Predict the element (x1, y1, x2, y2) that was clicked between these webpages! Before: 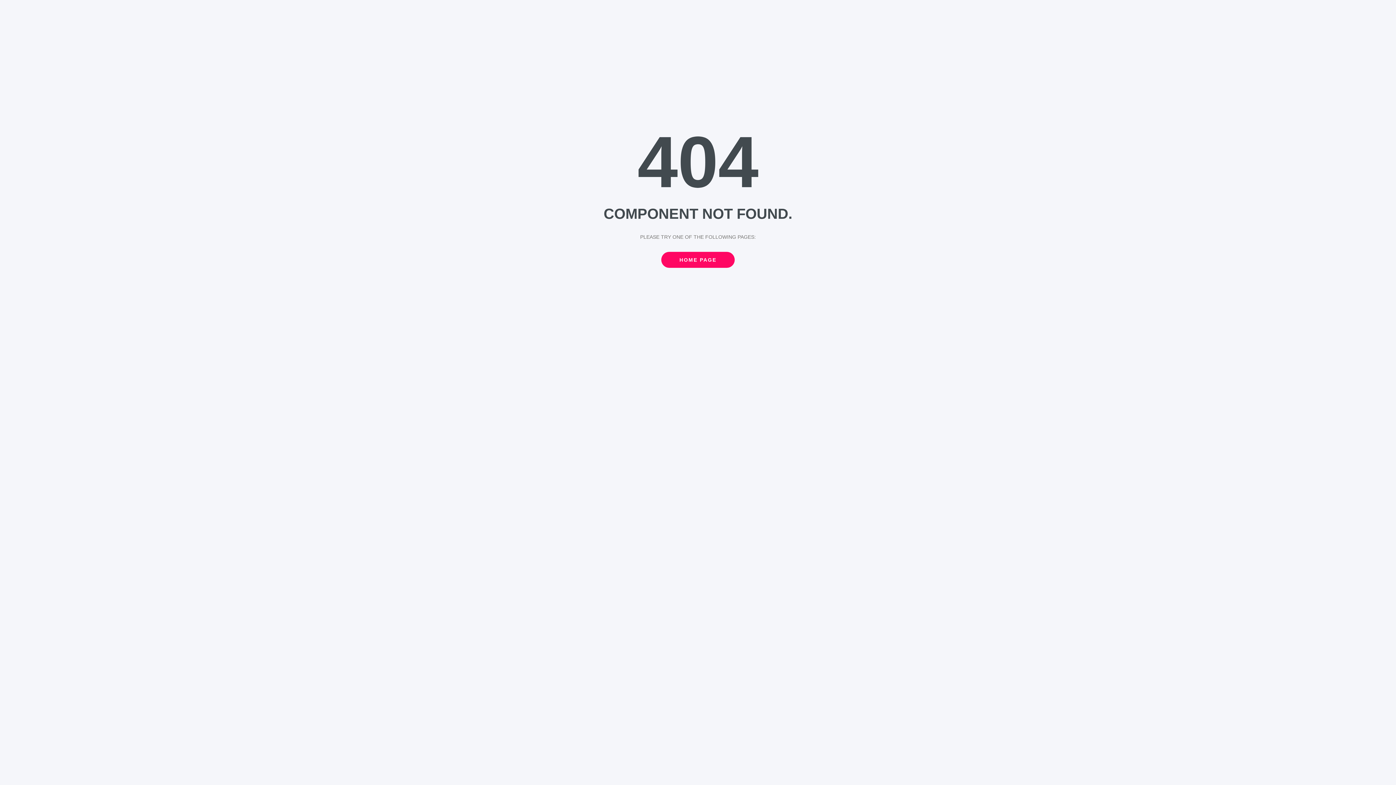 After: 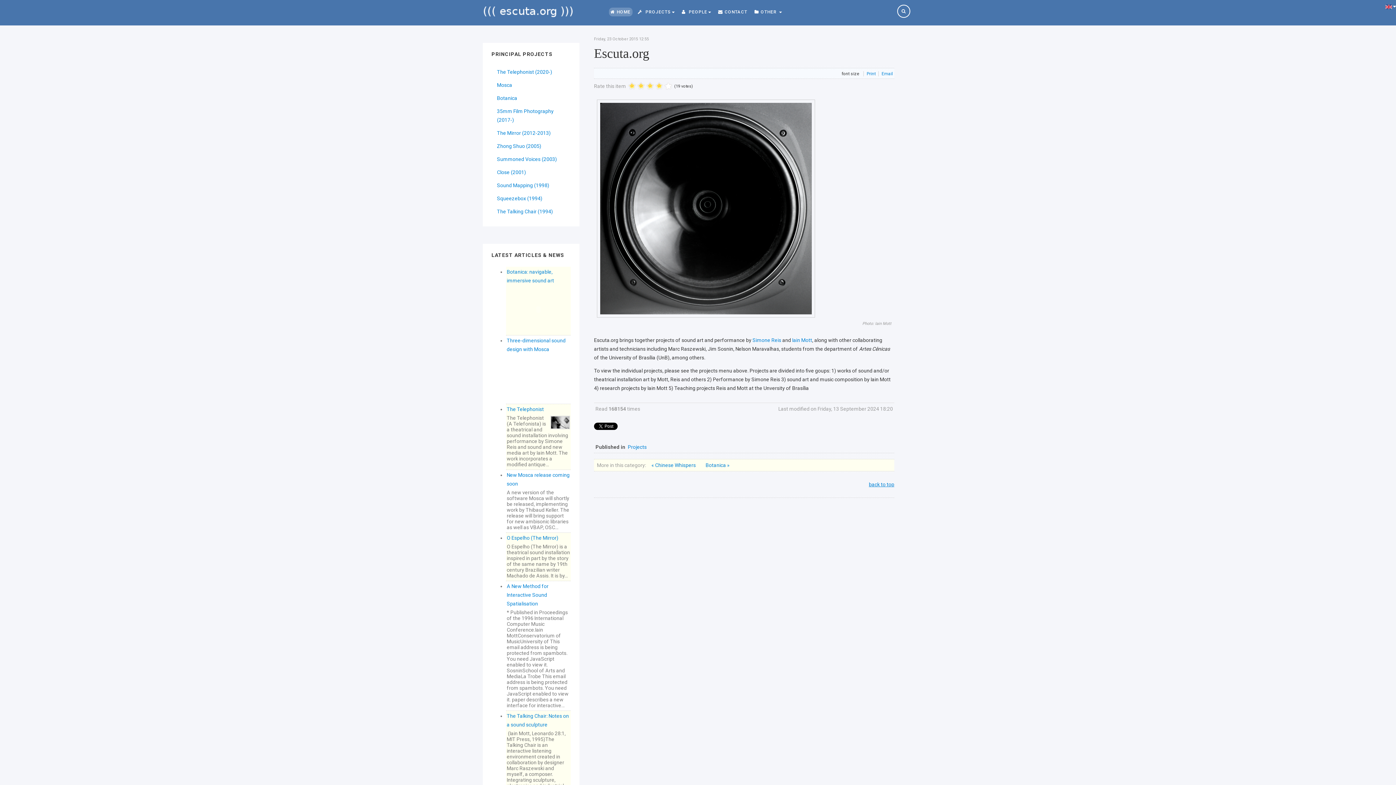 Action: label: HOME PAGE bbox: (661, 251, 734, 267)